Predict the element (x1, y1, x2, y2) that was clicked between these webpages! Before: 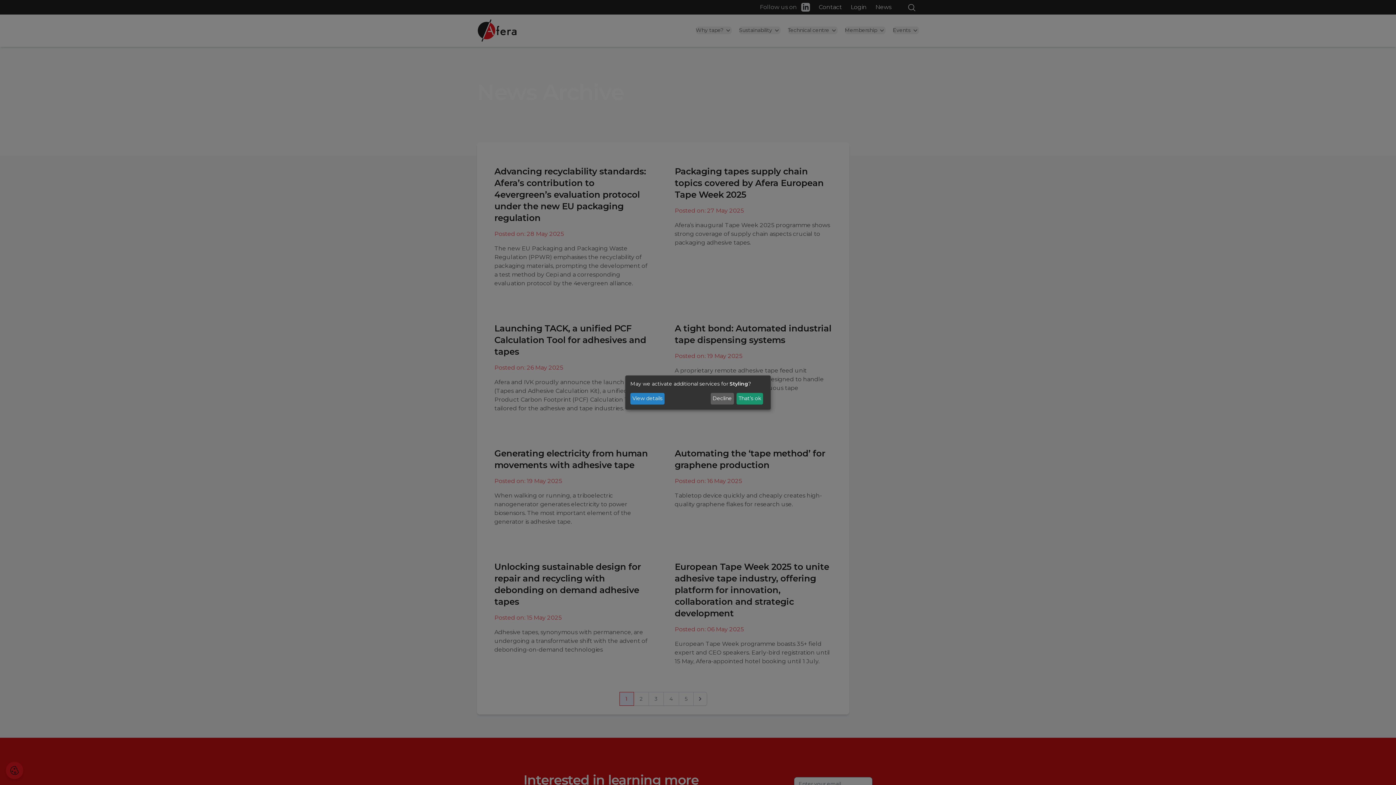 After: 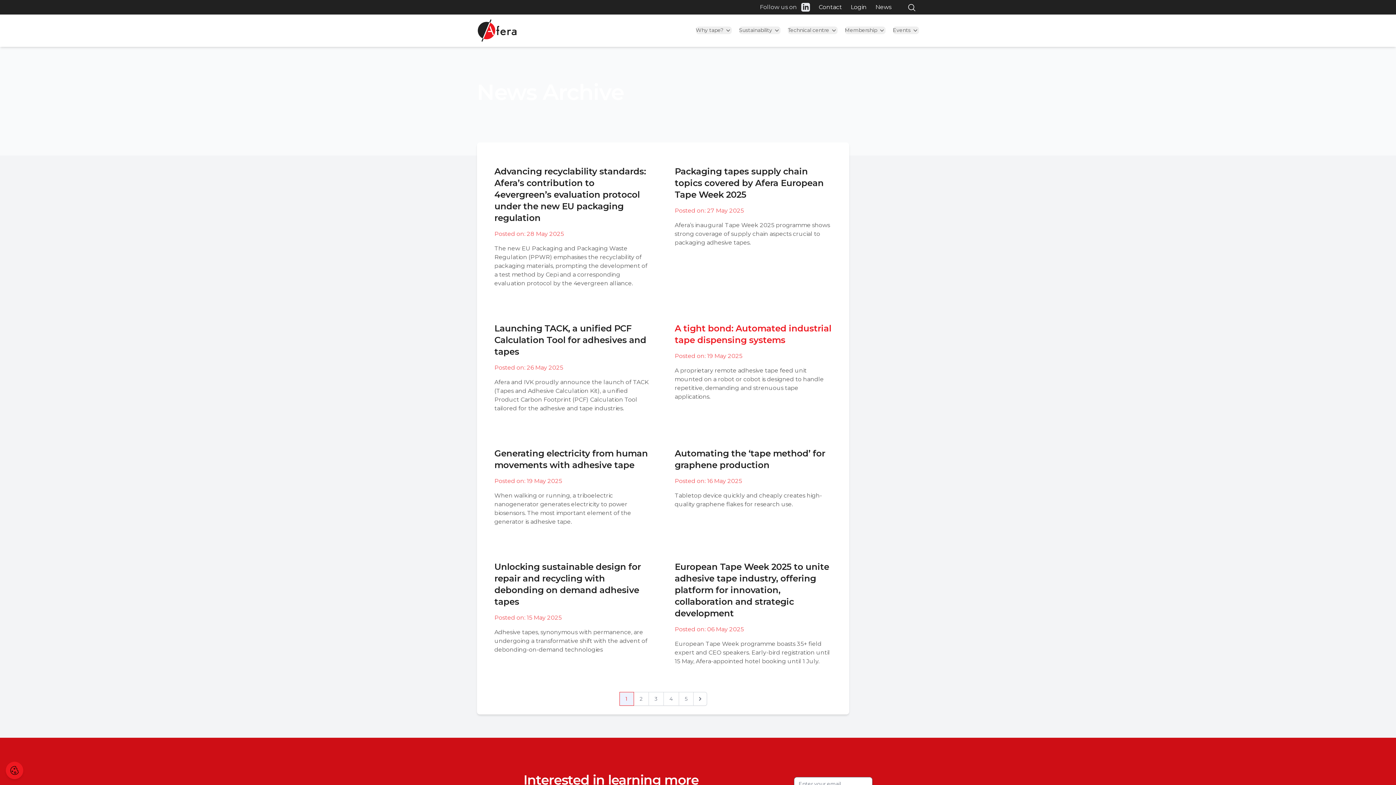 Action: bbox: (736, 392, 763, 404) label: That’s ok